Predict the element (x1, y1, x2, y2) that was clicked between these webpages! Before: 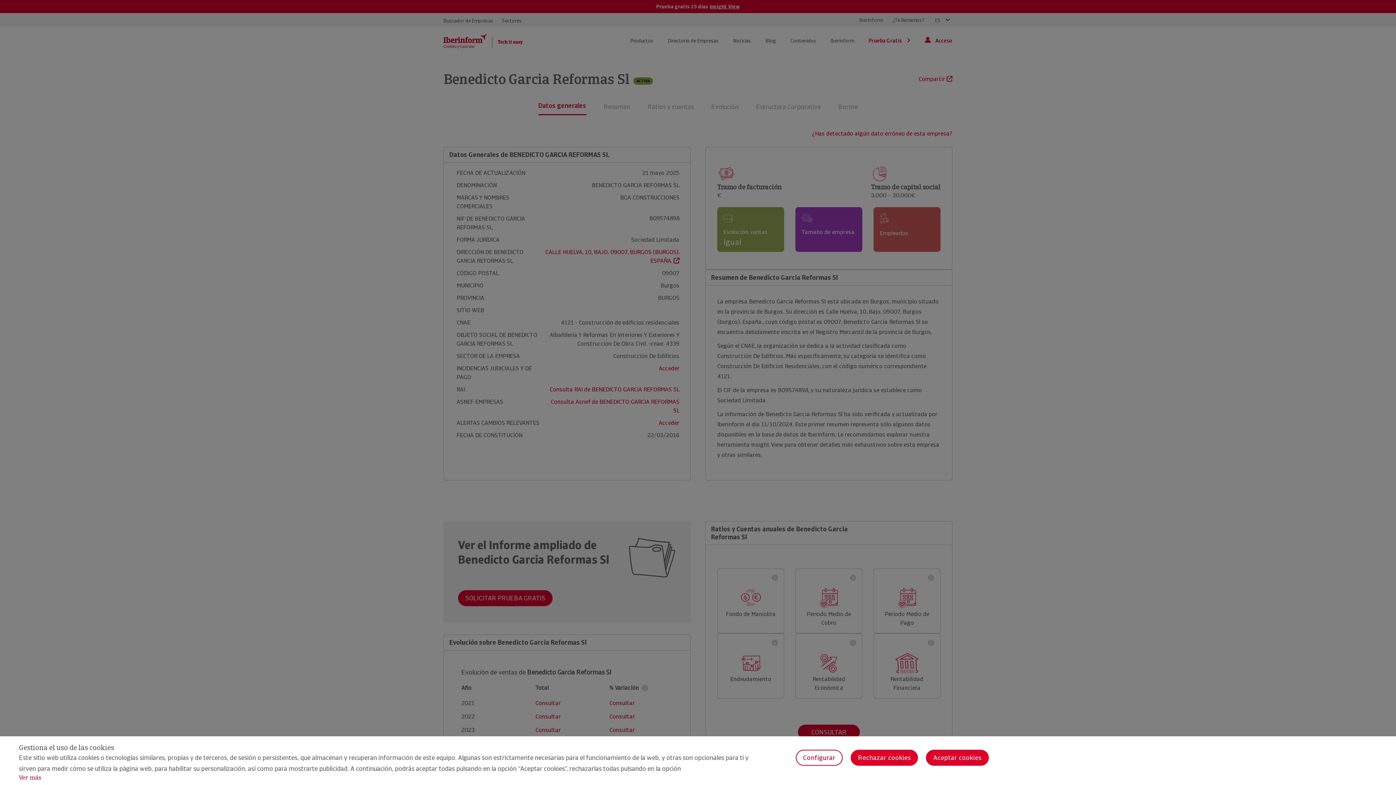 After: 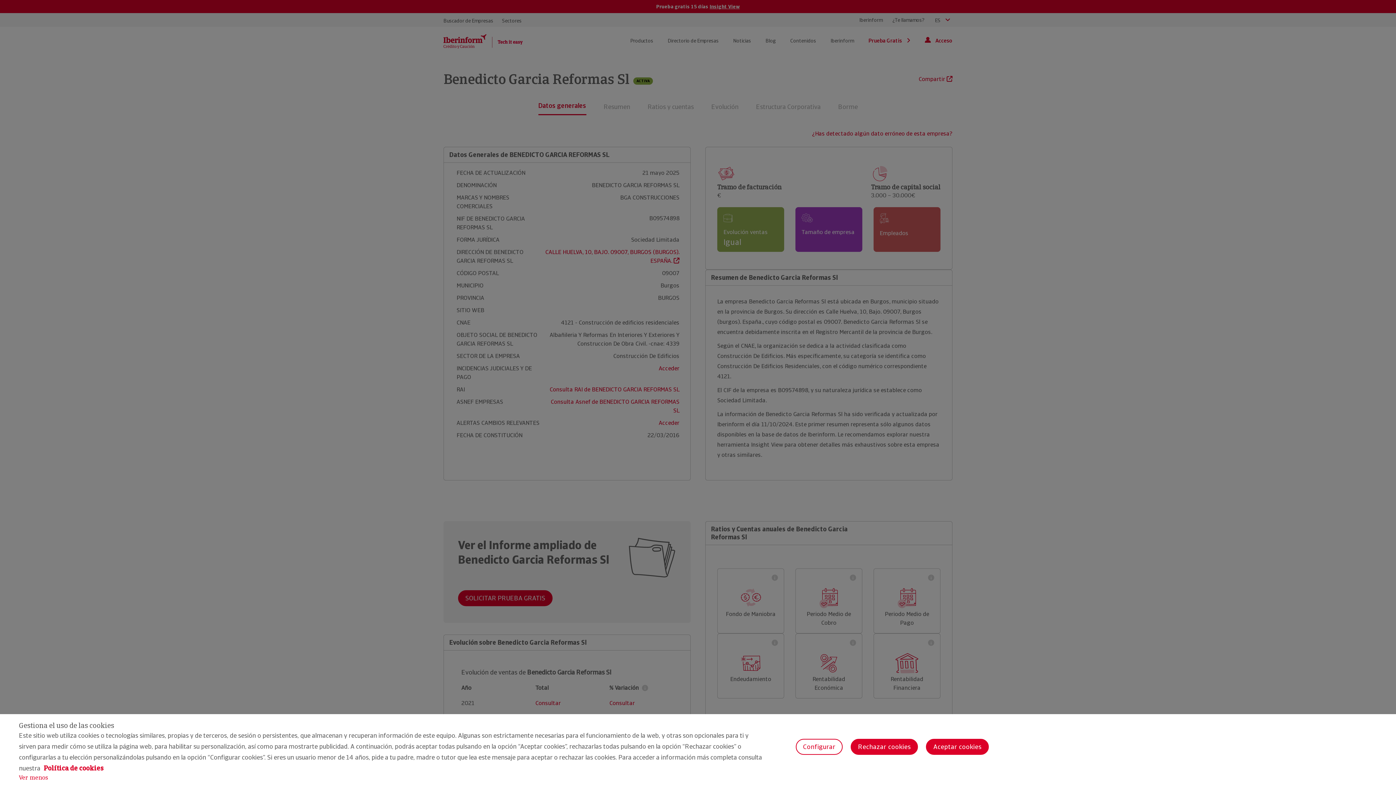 Action: bbox: (18, 774, 41, 781) label: Ver más